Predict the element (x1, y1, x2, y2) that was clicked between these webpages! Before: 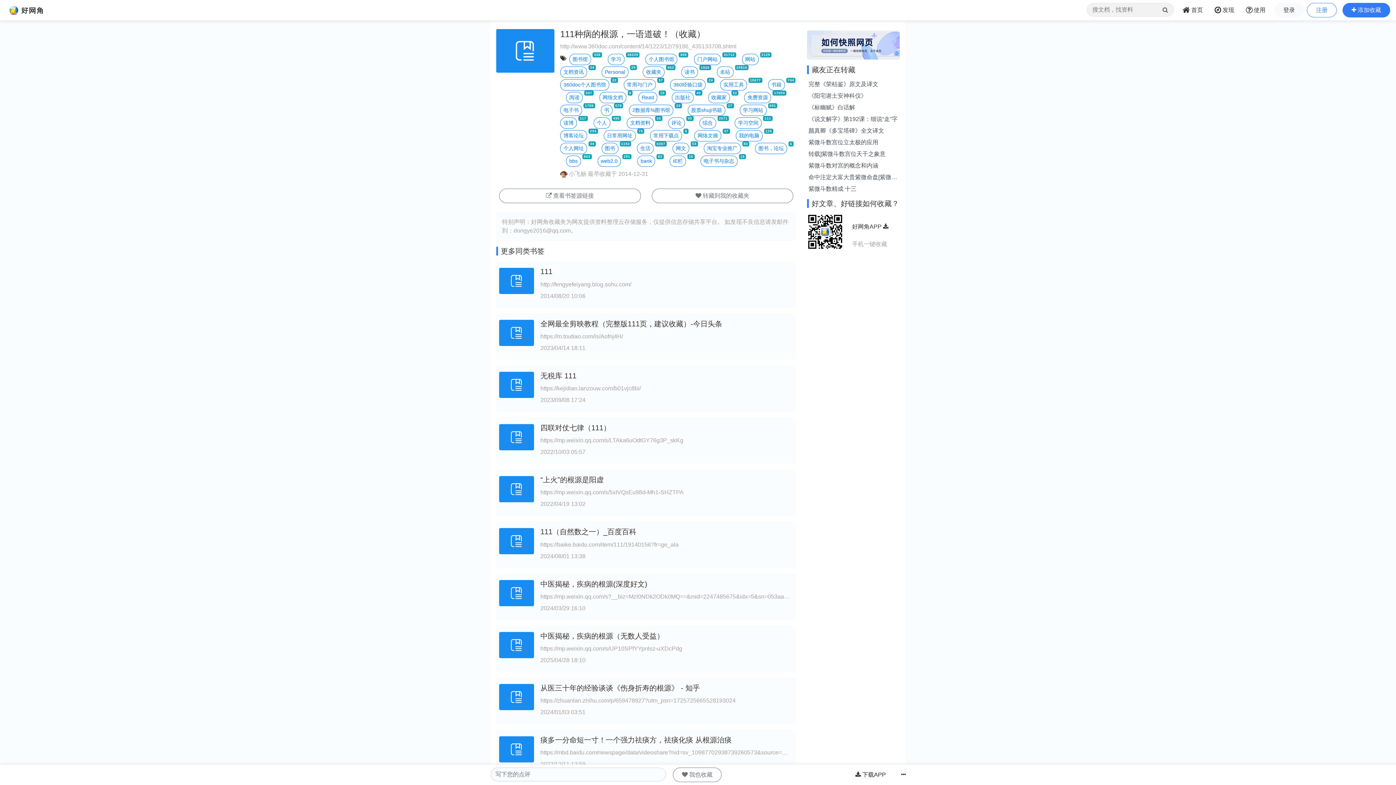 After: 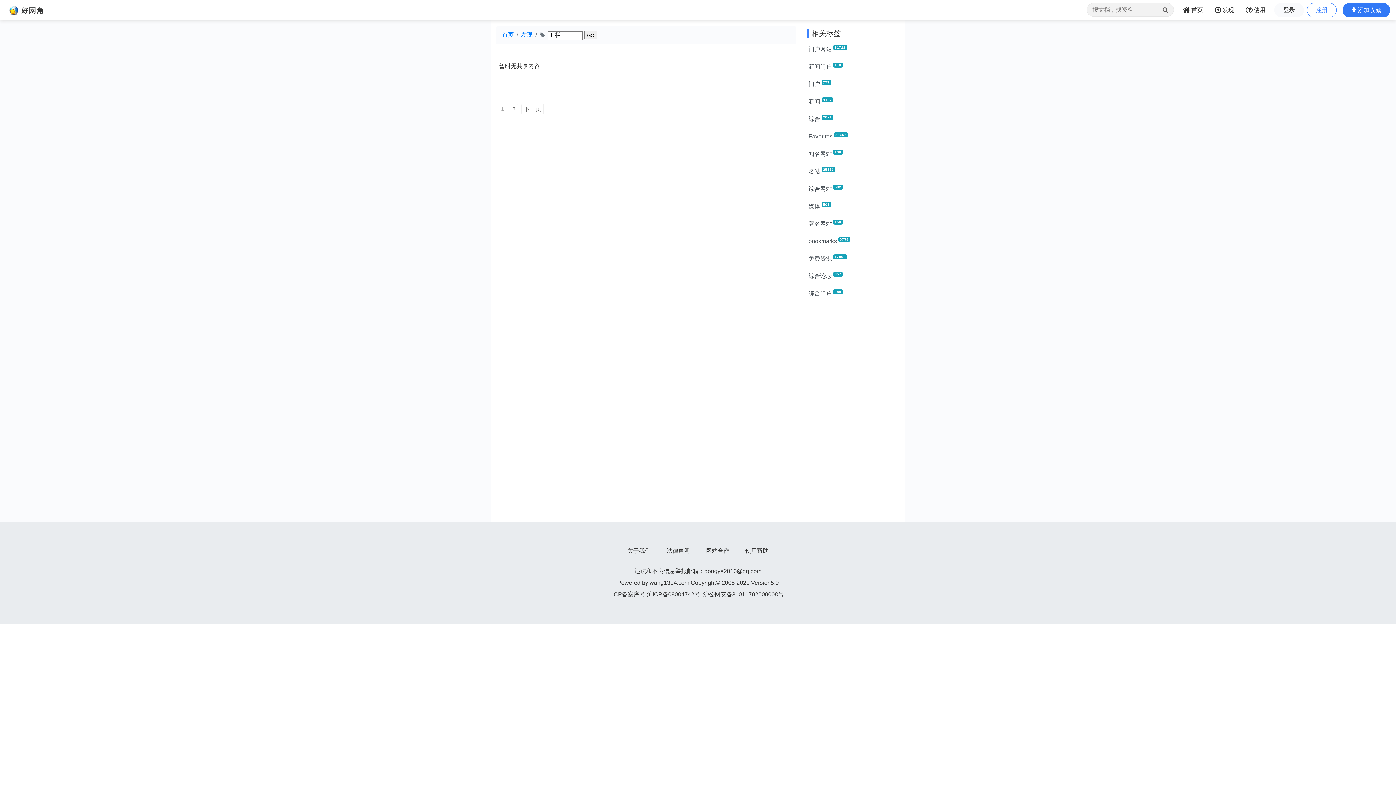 Action: bbox: (669, 155, 686, 166) label: IE栏